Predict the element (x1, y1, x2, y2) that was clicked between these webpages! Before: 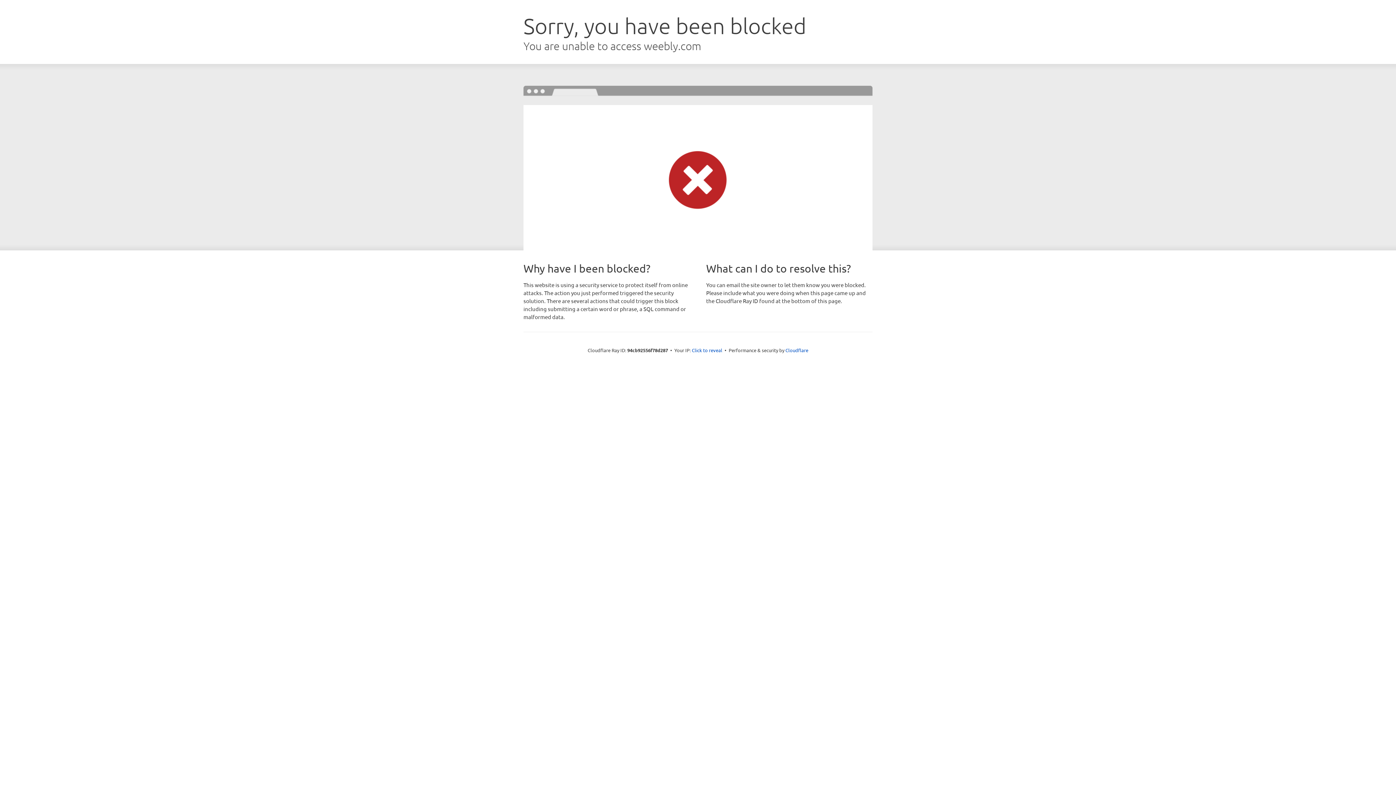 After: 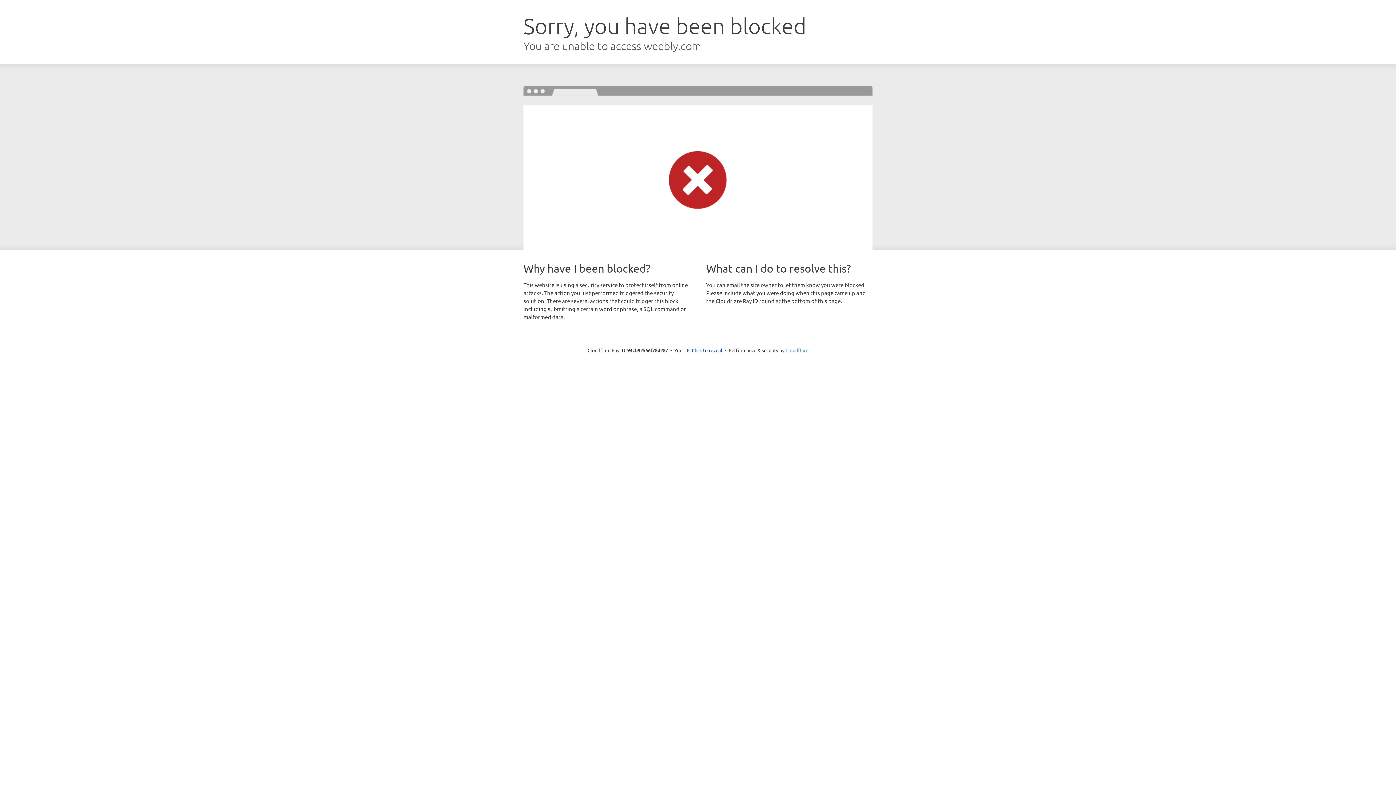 Action: label: Cloudflare bbox: (785, 347, 808, 353)